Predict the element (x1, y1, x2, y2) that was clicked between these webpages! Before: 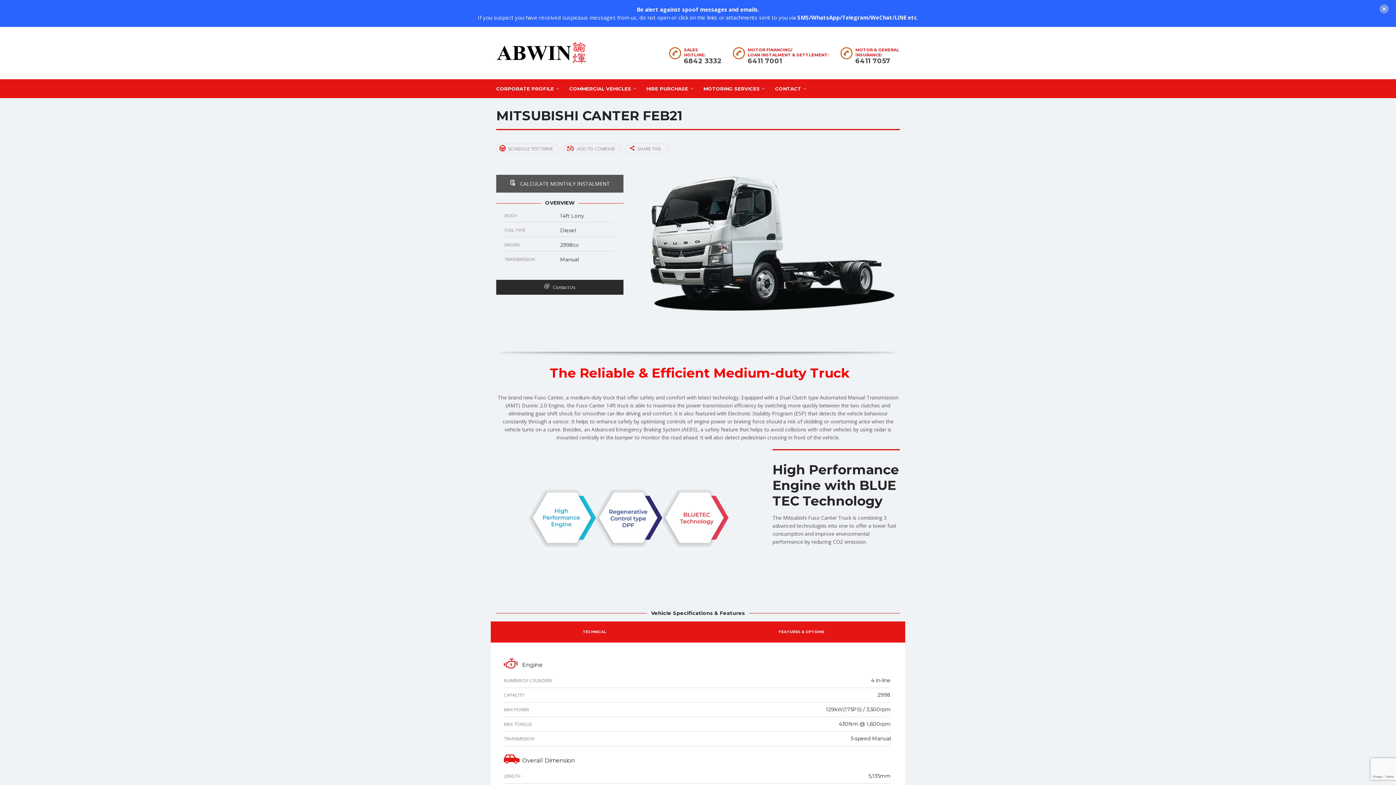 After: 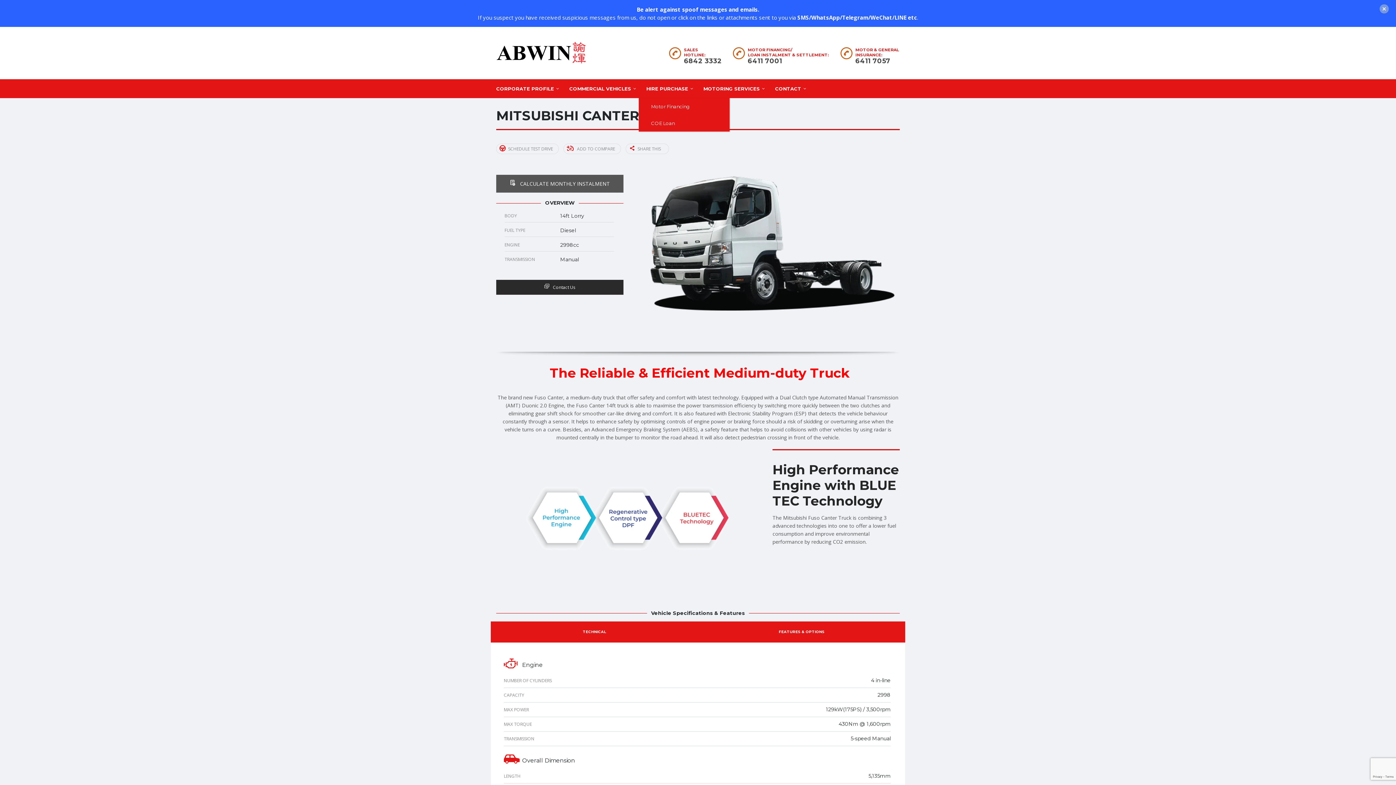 Action: label: HIRE PURCHASE bbox: (638, 79, 696, 98)